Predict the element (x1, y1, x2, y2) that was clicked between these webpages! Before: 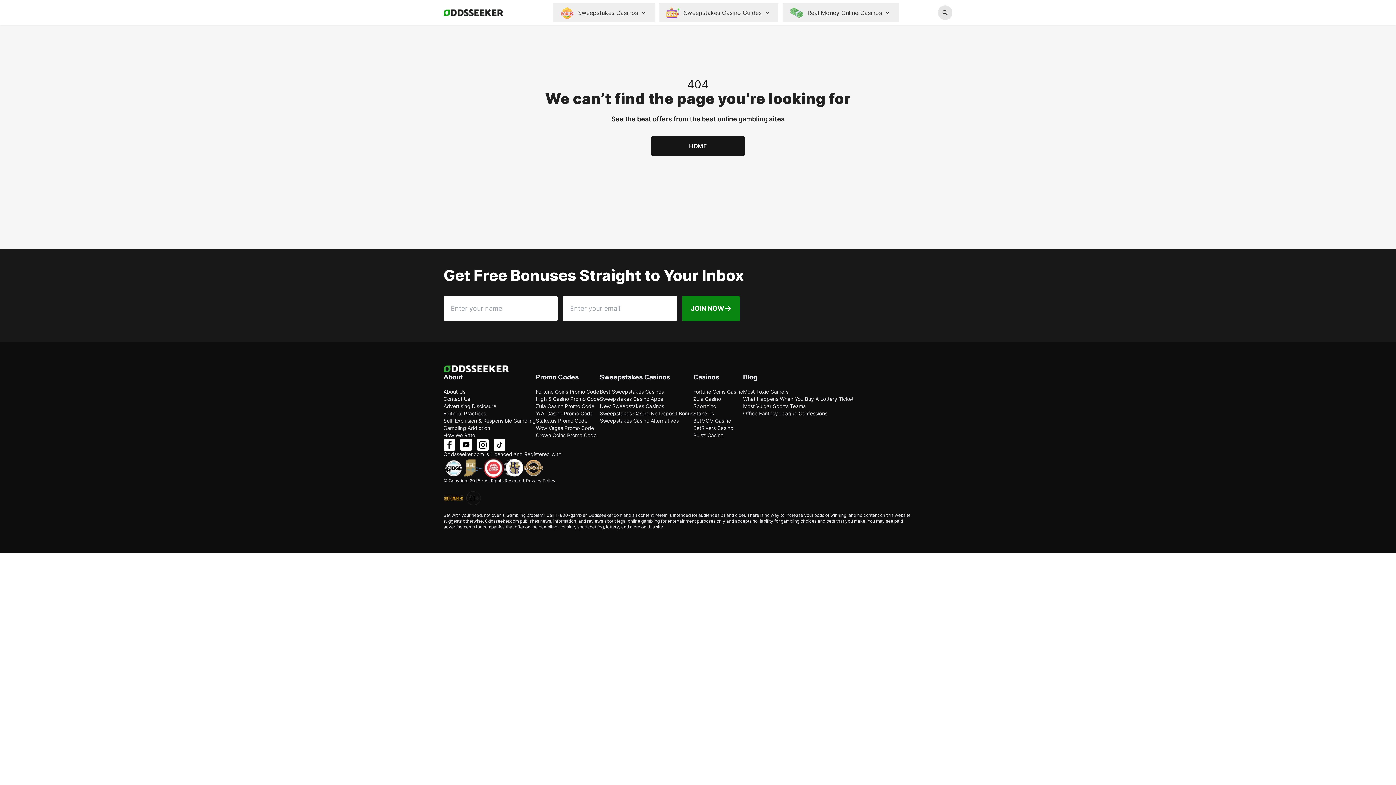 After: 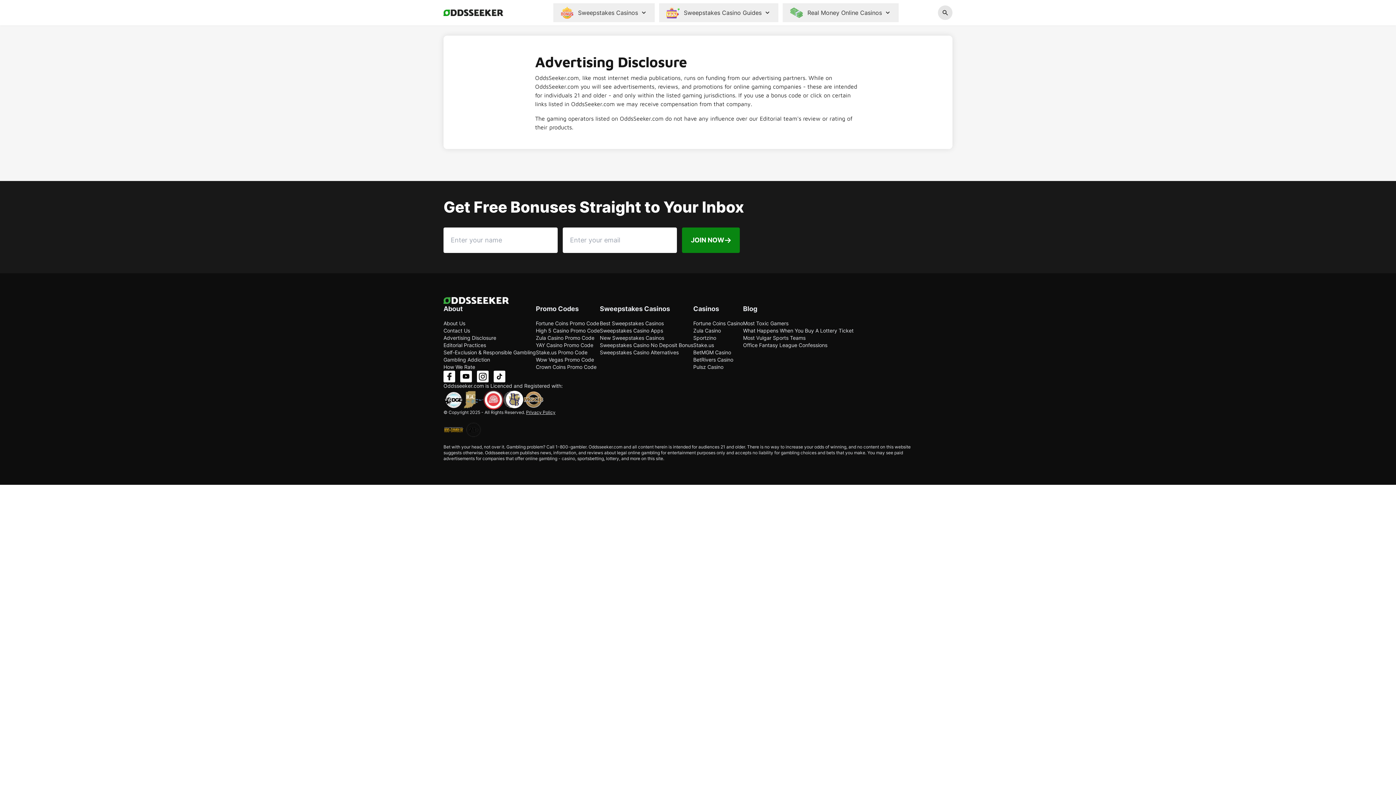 Action: label: Advertising Disclosure bbox: (443, 402, 496, 410)